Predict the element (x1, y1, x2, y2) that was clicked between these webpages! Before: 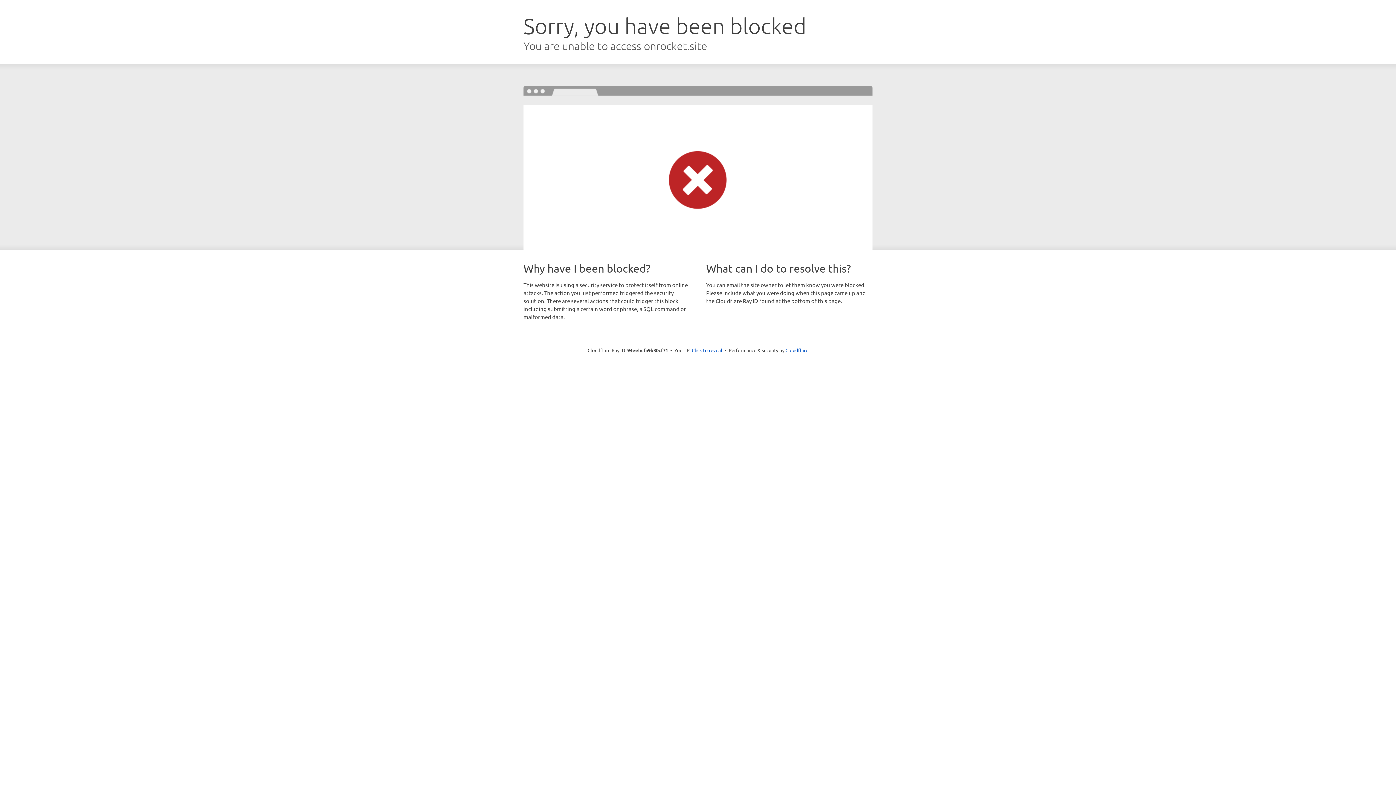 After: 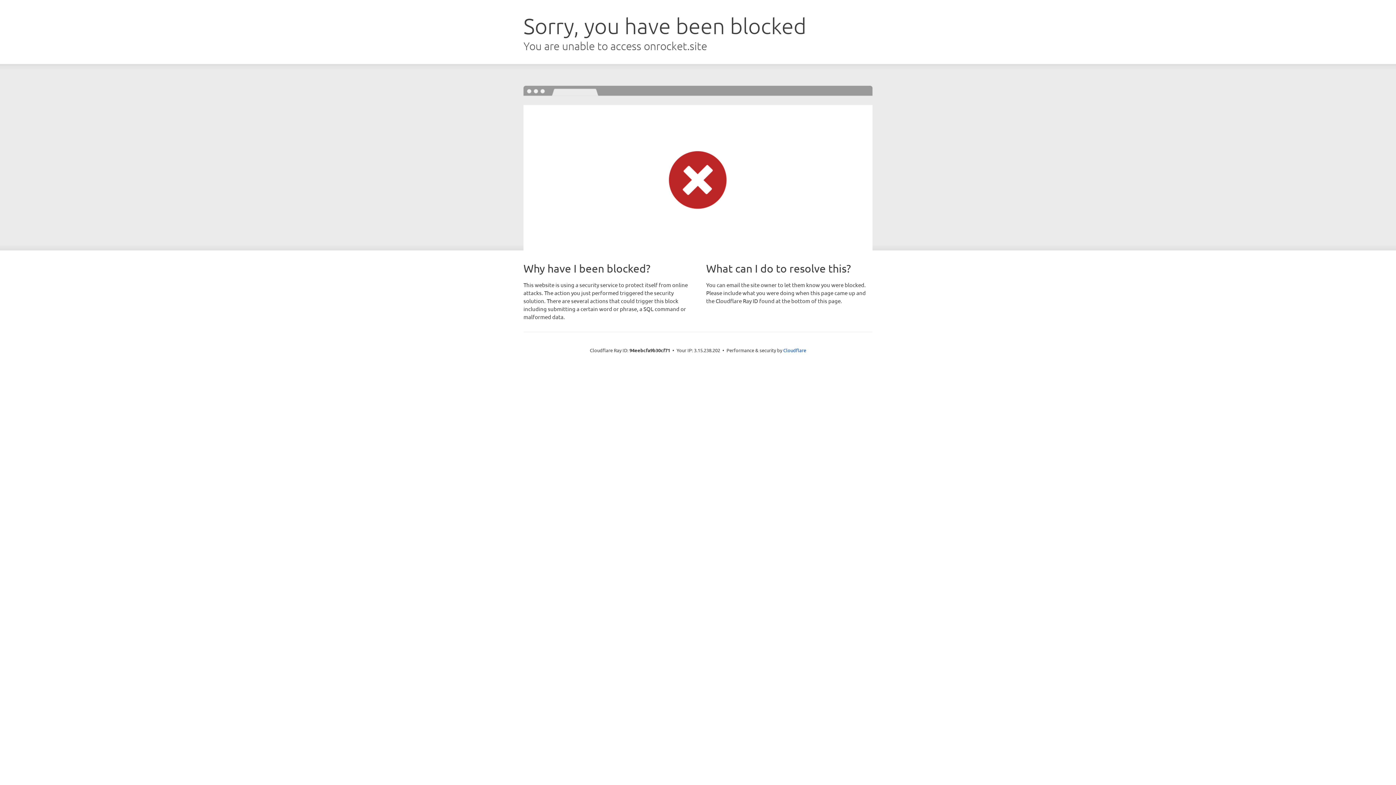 Action: bbox: (692, 346, 722, 353) label: Click to reveal